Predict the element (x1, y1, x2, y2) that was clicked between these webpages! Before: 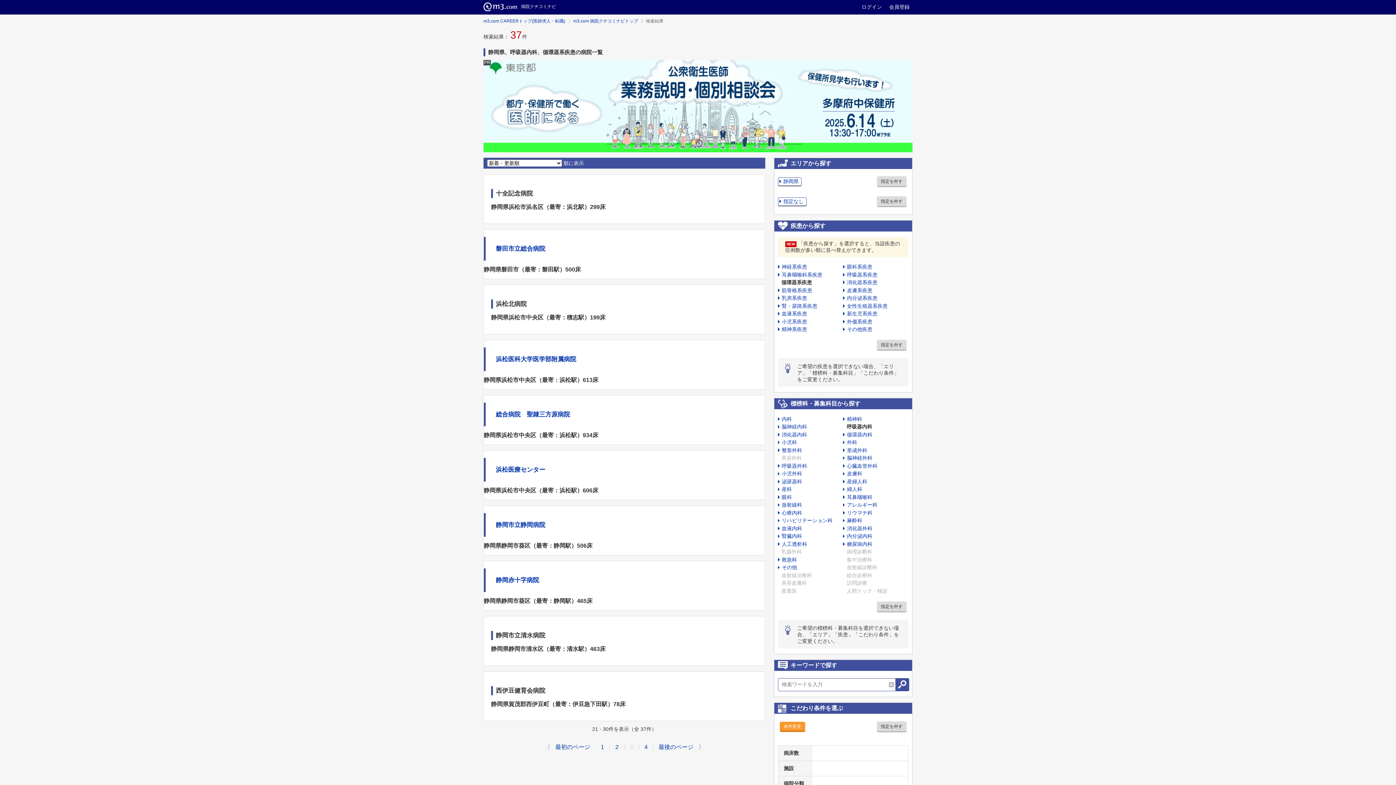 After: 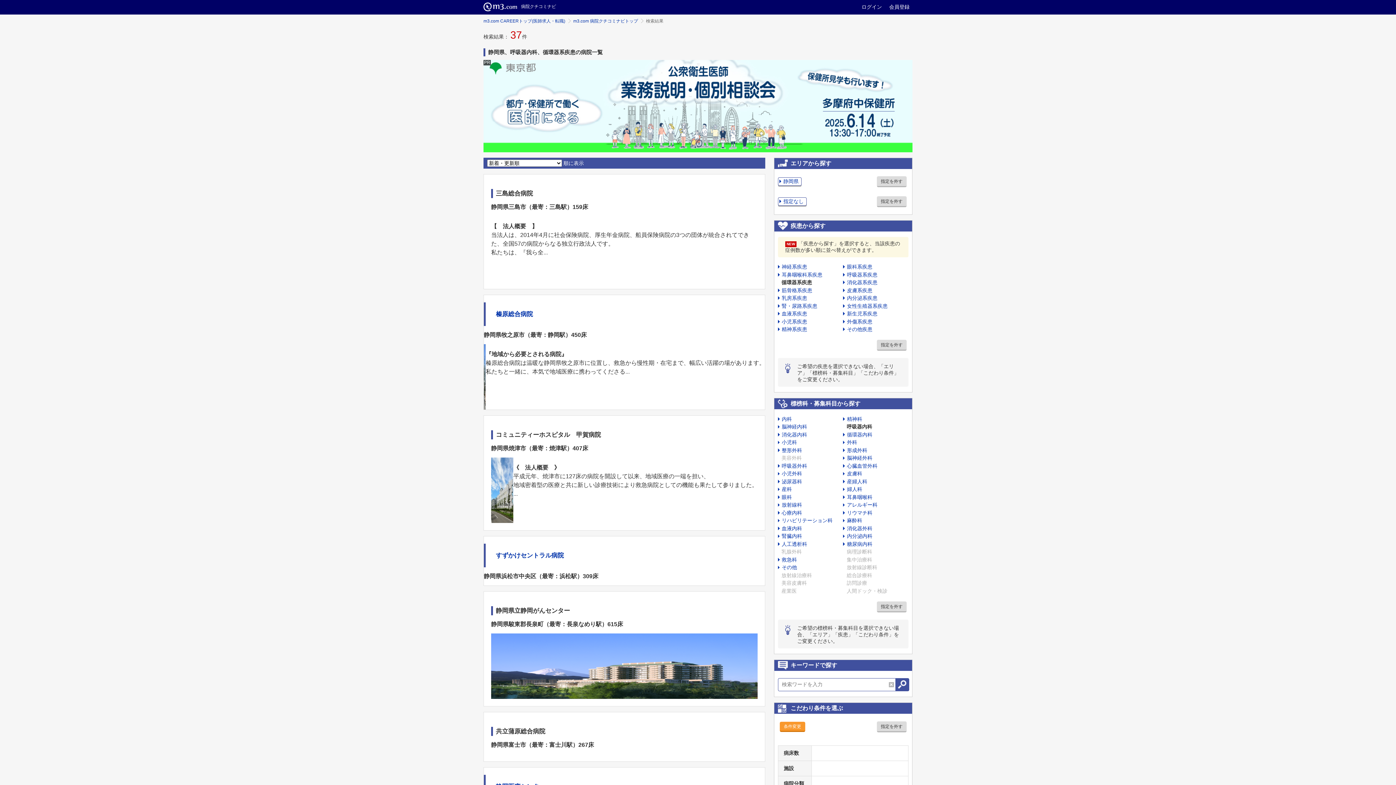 Action: bbox: (595, 739, 609, 756) label: 1